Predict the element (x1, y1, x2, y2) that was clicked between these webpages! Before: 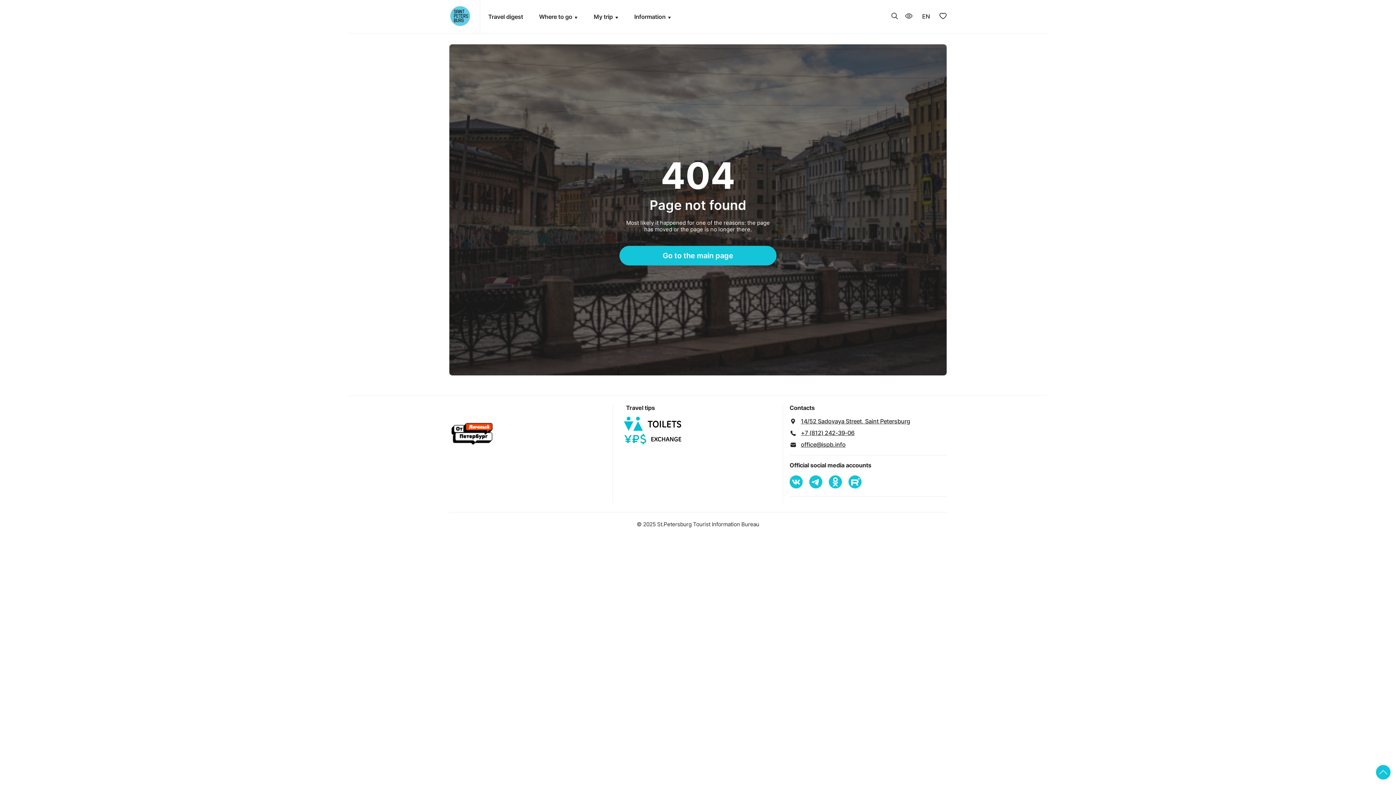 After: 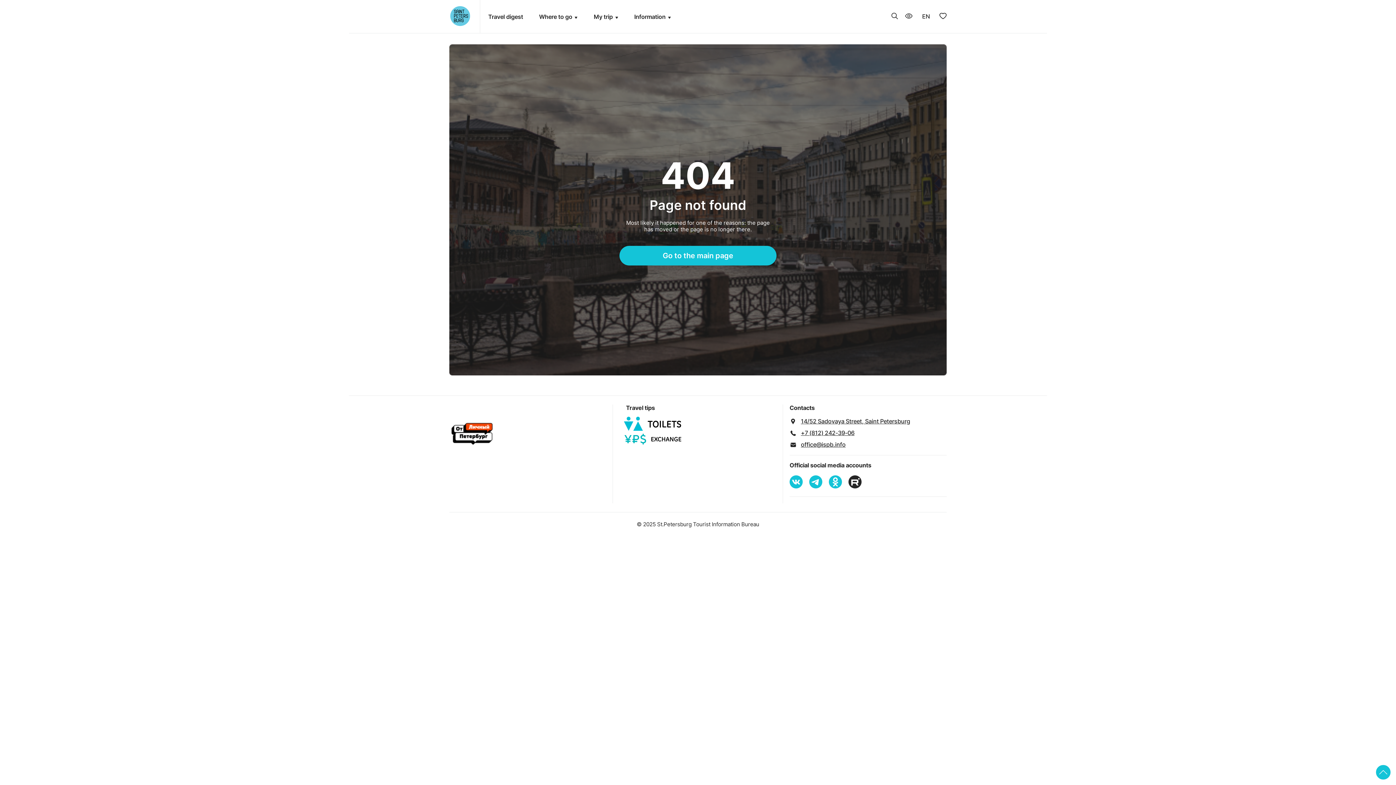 Action: bbox: (848, 482, 861, 490)